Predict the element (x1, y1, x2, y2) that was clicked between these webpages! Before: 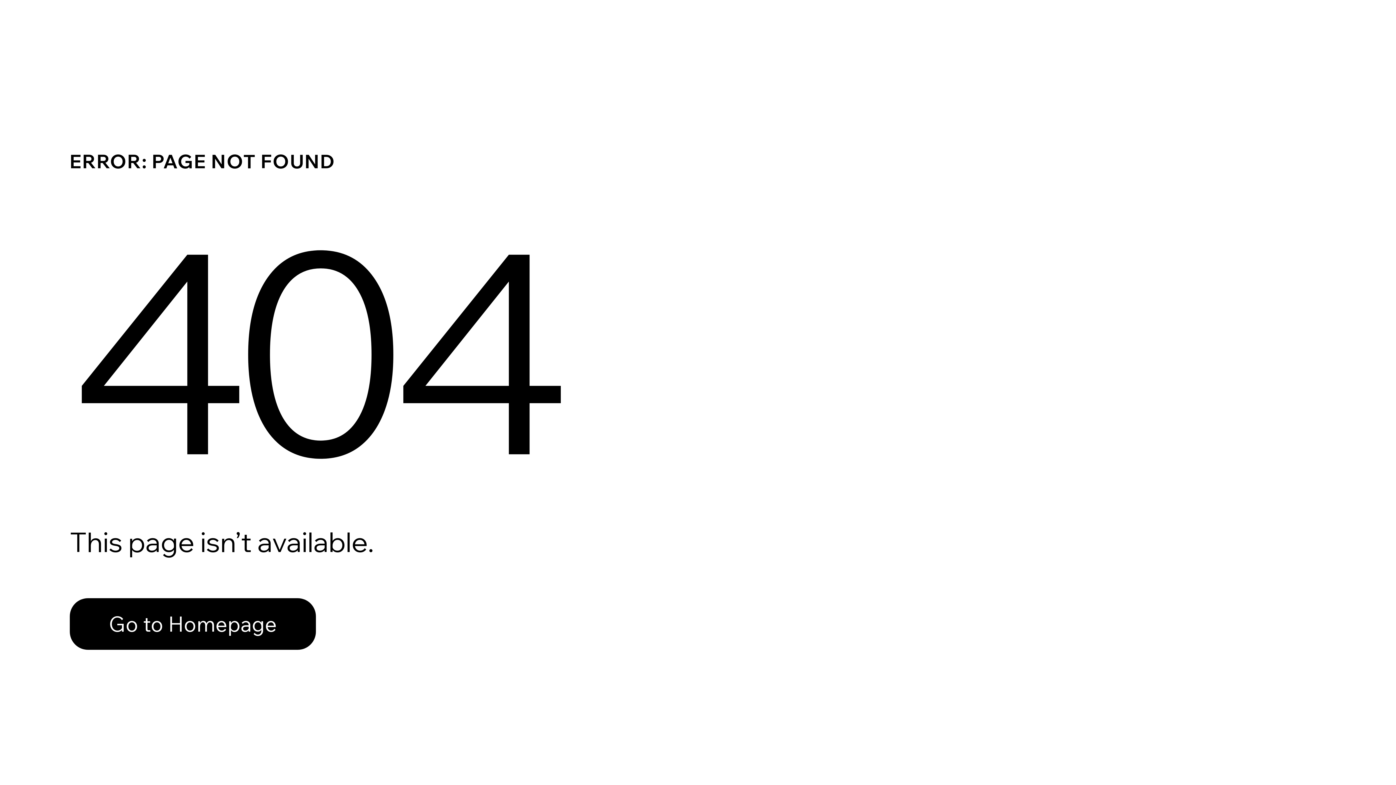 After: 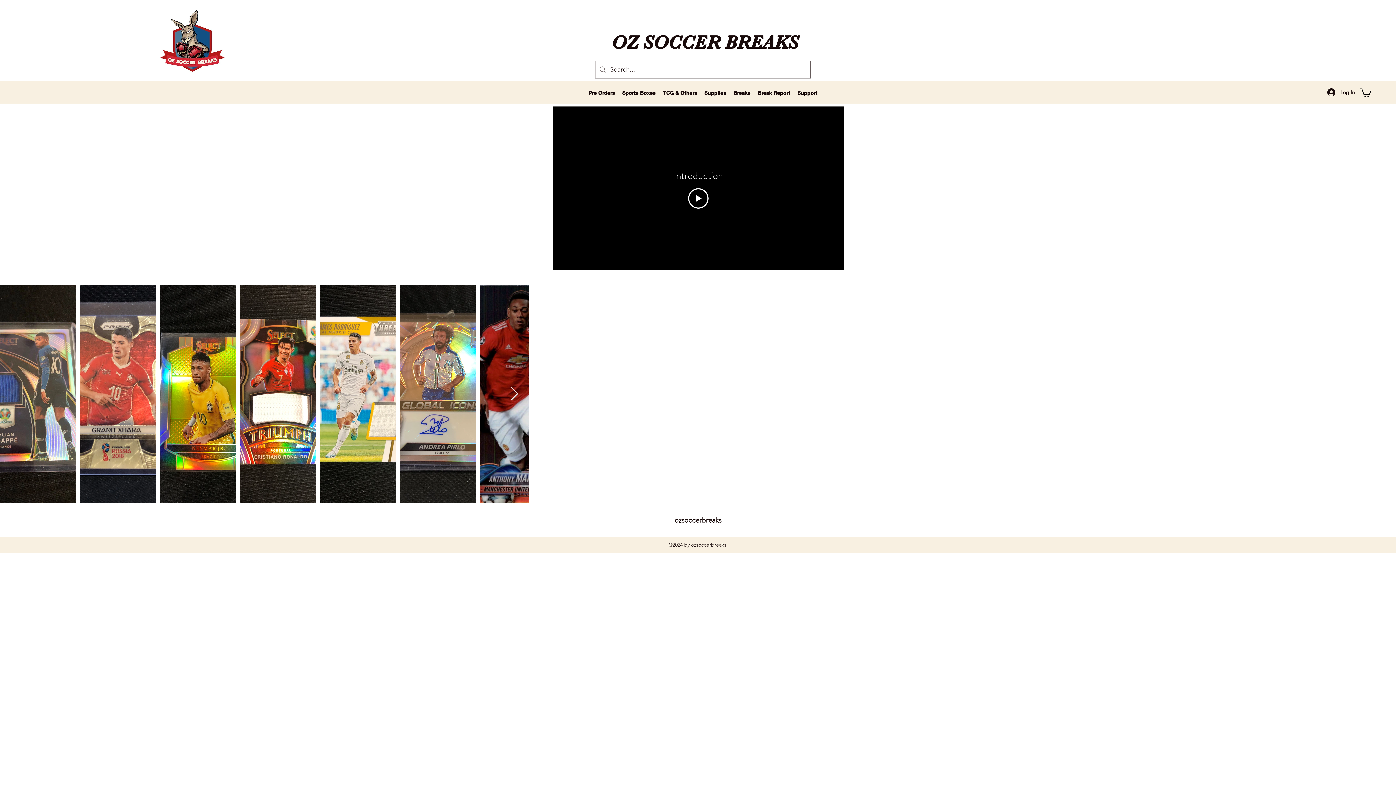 Action: label: Go to Homepage bbox: (69, 598, 316, 650)